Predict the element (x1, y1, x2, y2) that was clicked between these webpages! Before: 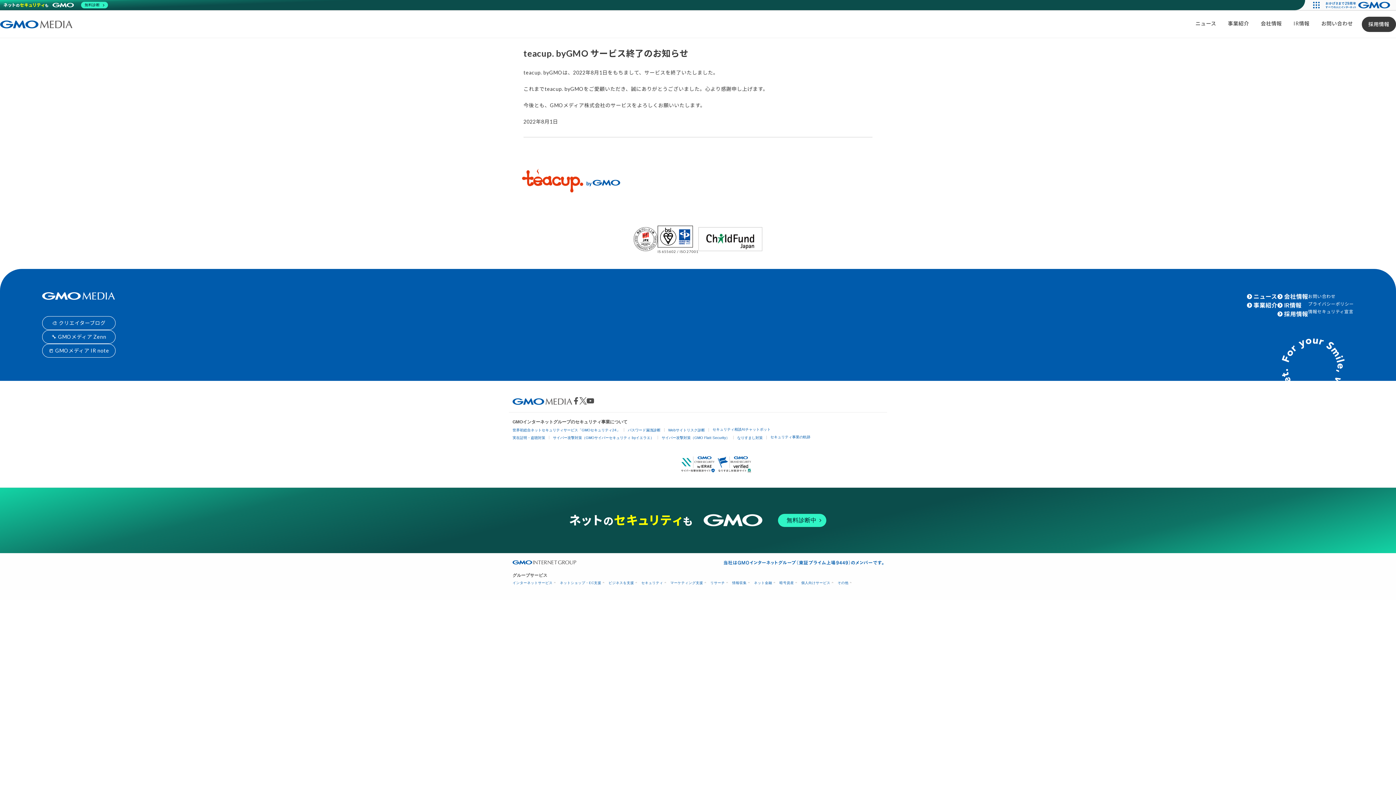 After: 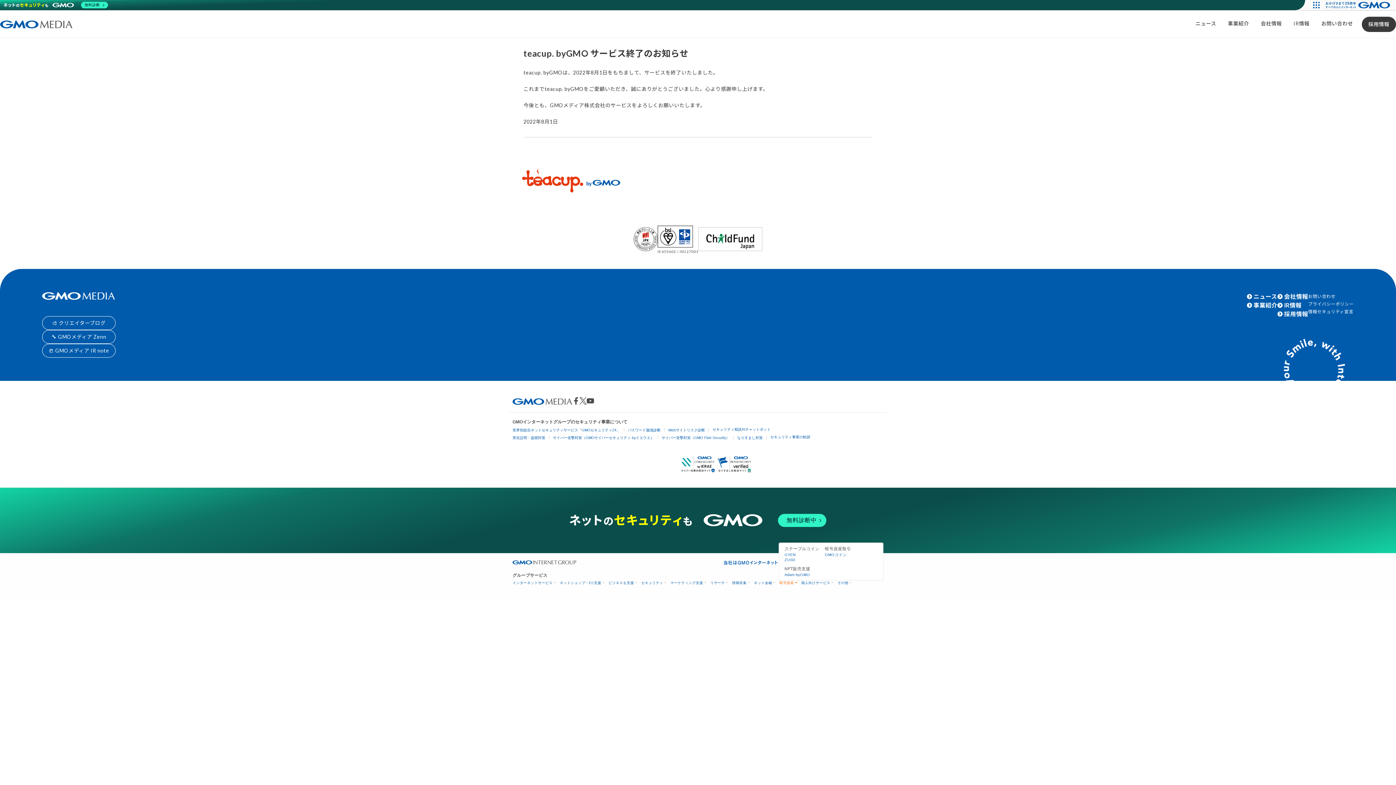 Action: bbox: (779, 581, 796, 585) label: 暗号資産